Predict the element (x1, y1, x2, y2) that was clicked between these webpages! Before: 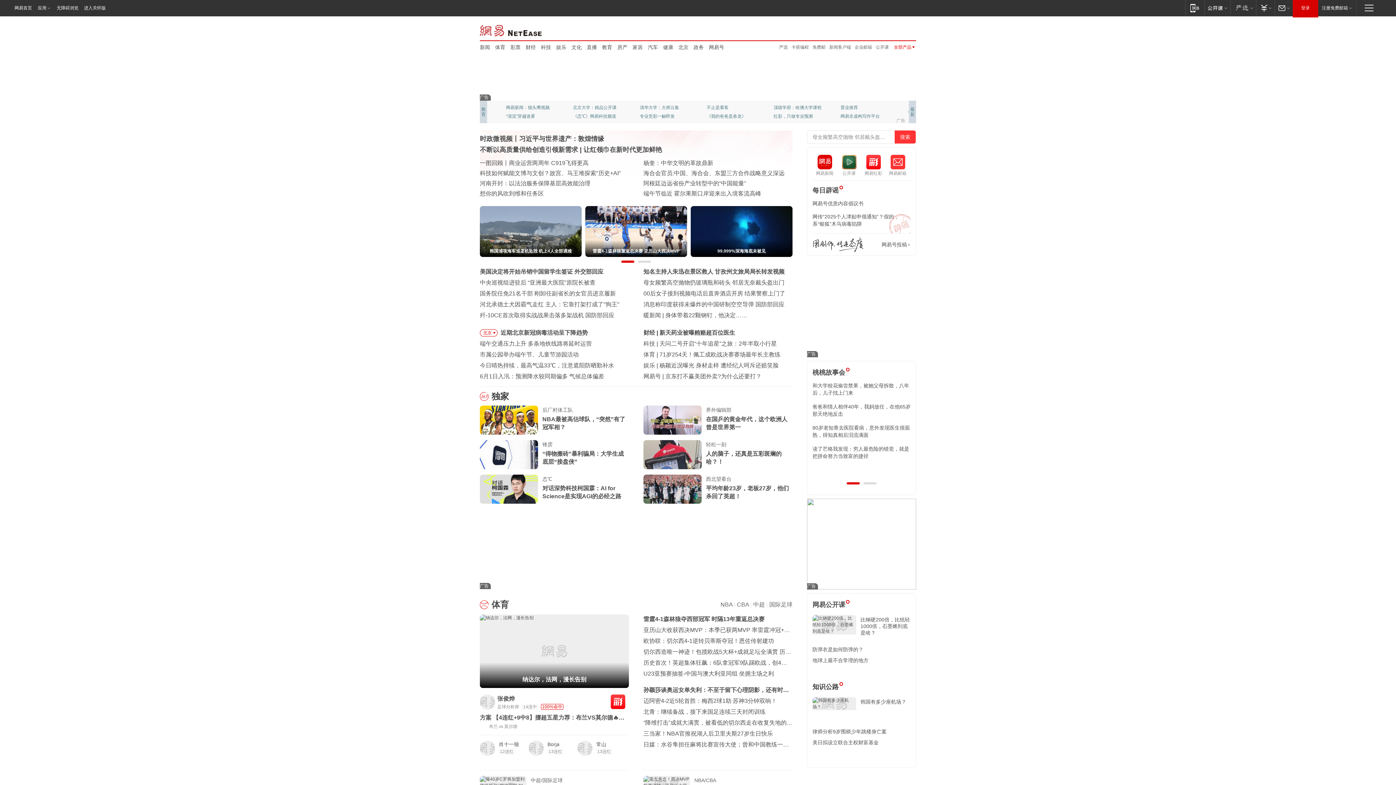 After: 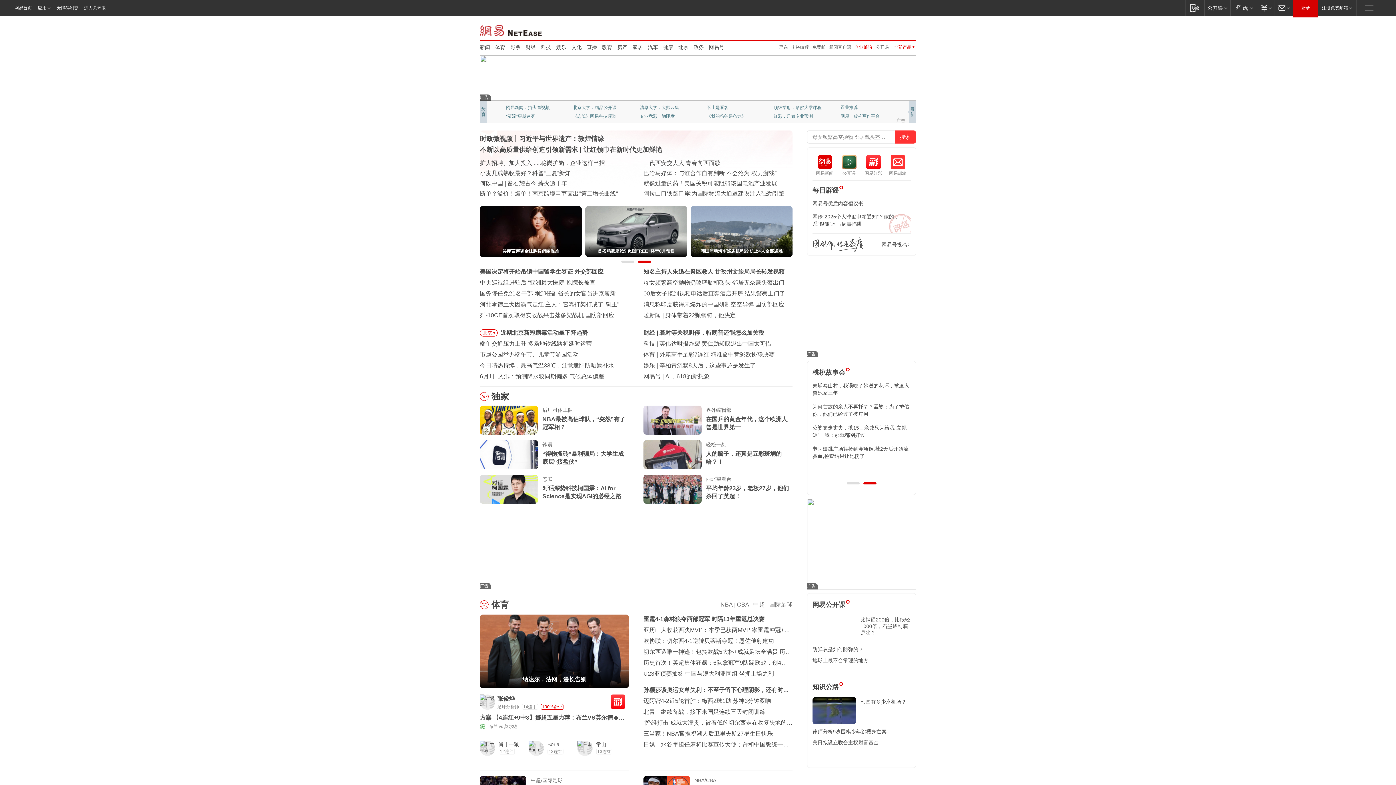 Action: label: 企业邮箱 bbox: (835, 44, 853, 49)